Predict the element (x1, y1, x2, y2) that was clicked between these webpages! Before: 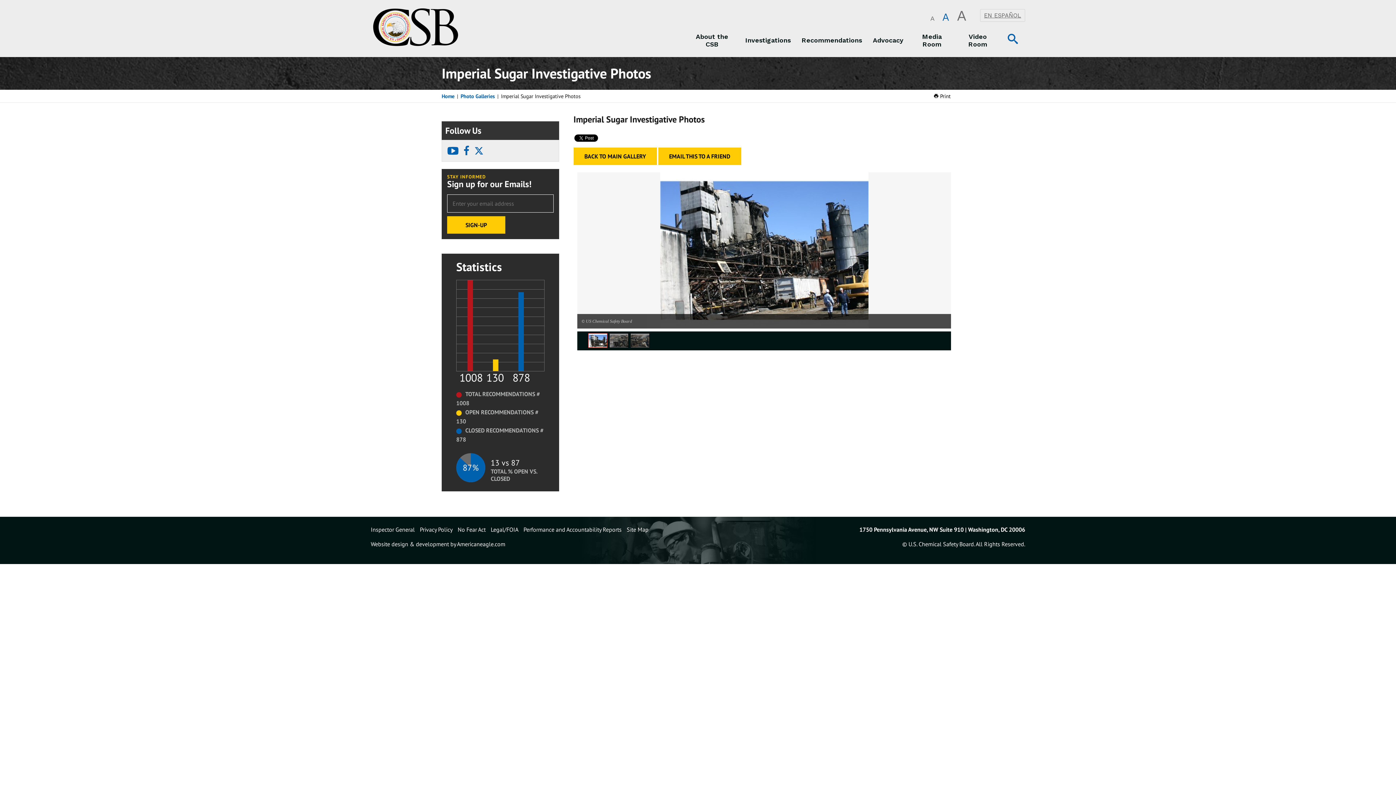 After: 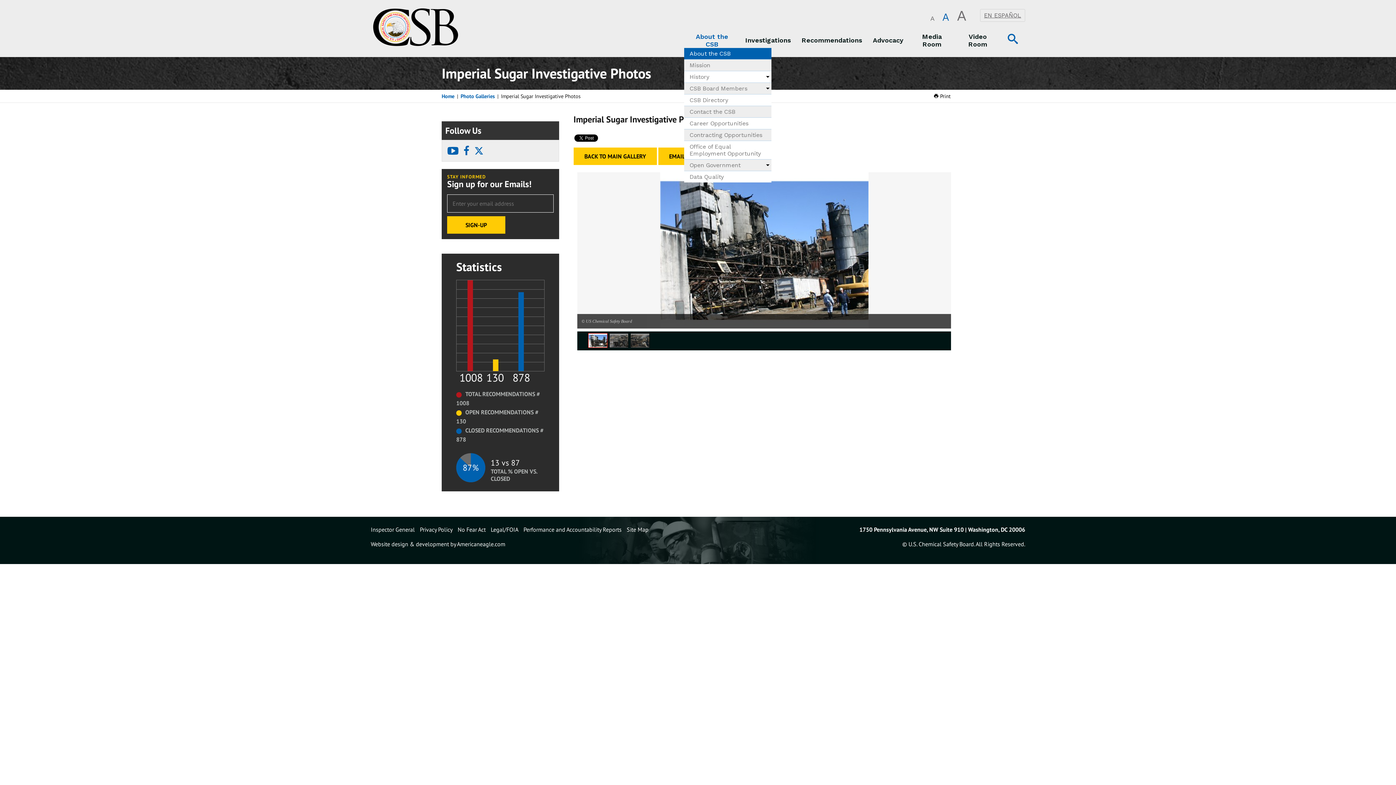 Action: bbox: (684, 32, 739, 48) label: About the CSB